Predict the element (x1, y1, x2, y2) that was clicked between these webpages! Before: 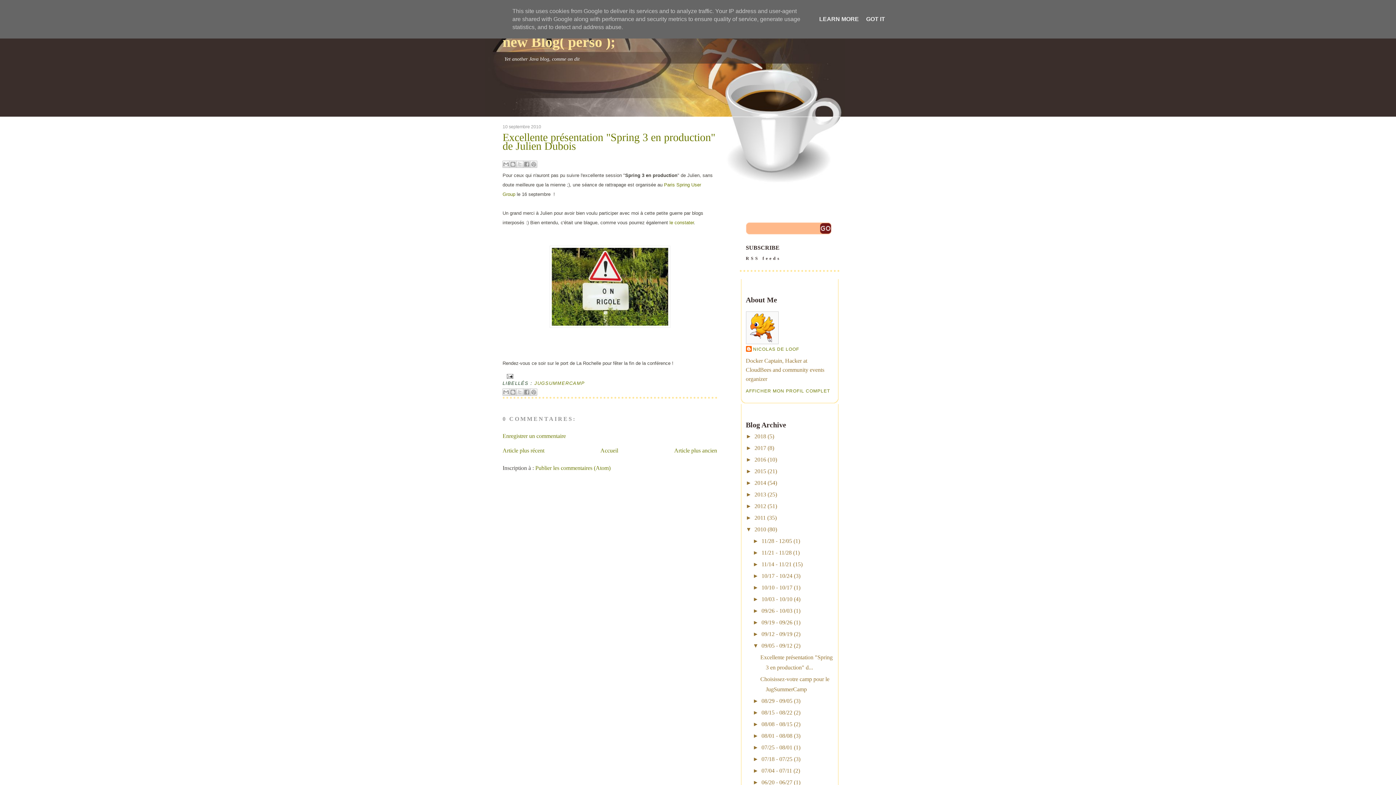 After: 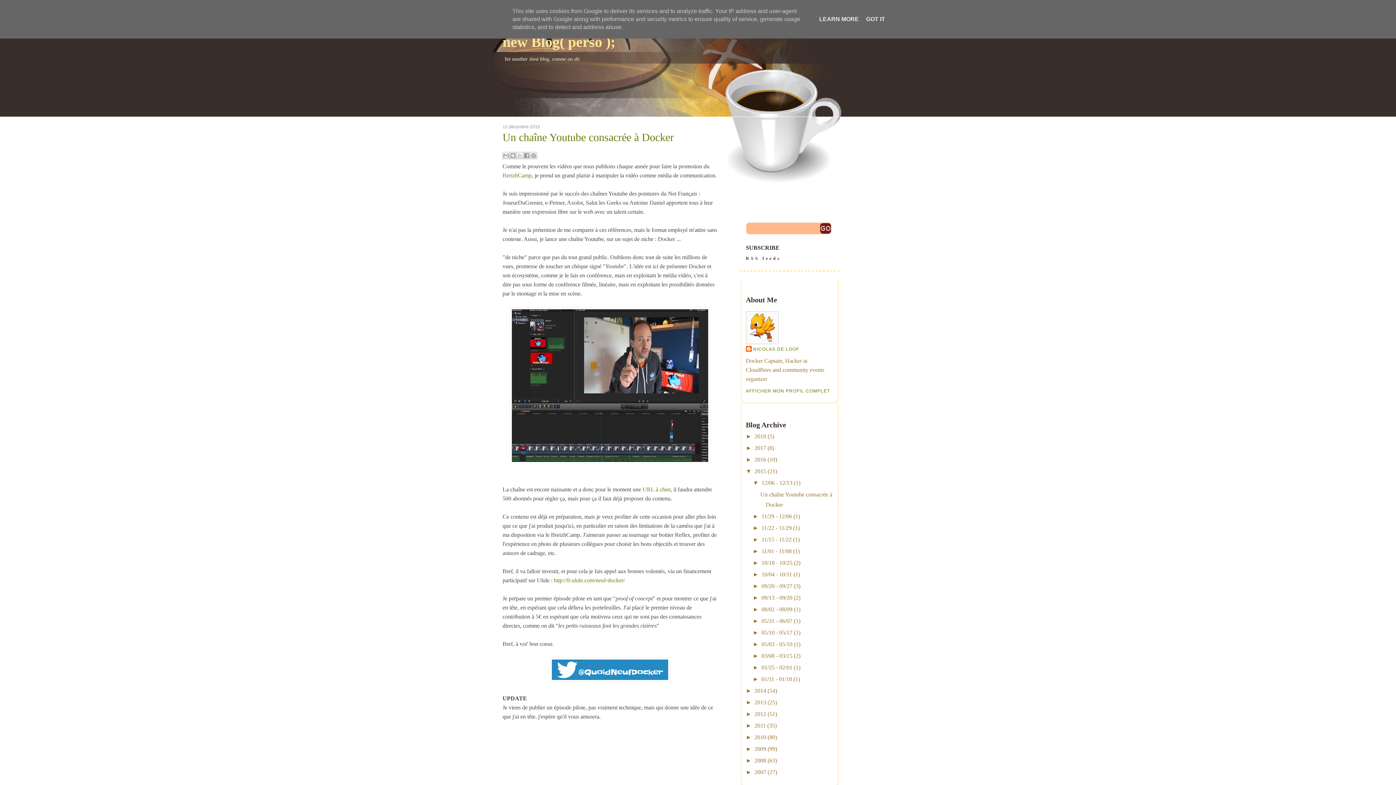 Action: label: 2015 bbox: (754, 467, 766, 475)